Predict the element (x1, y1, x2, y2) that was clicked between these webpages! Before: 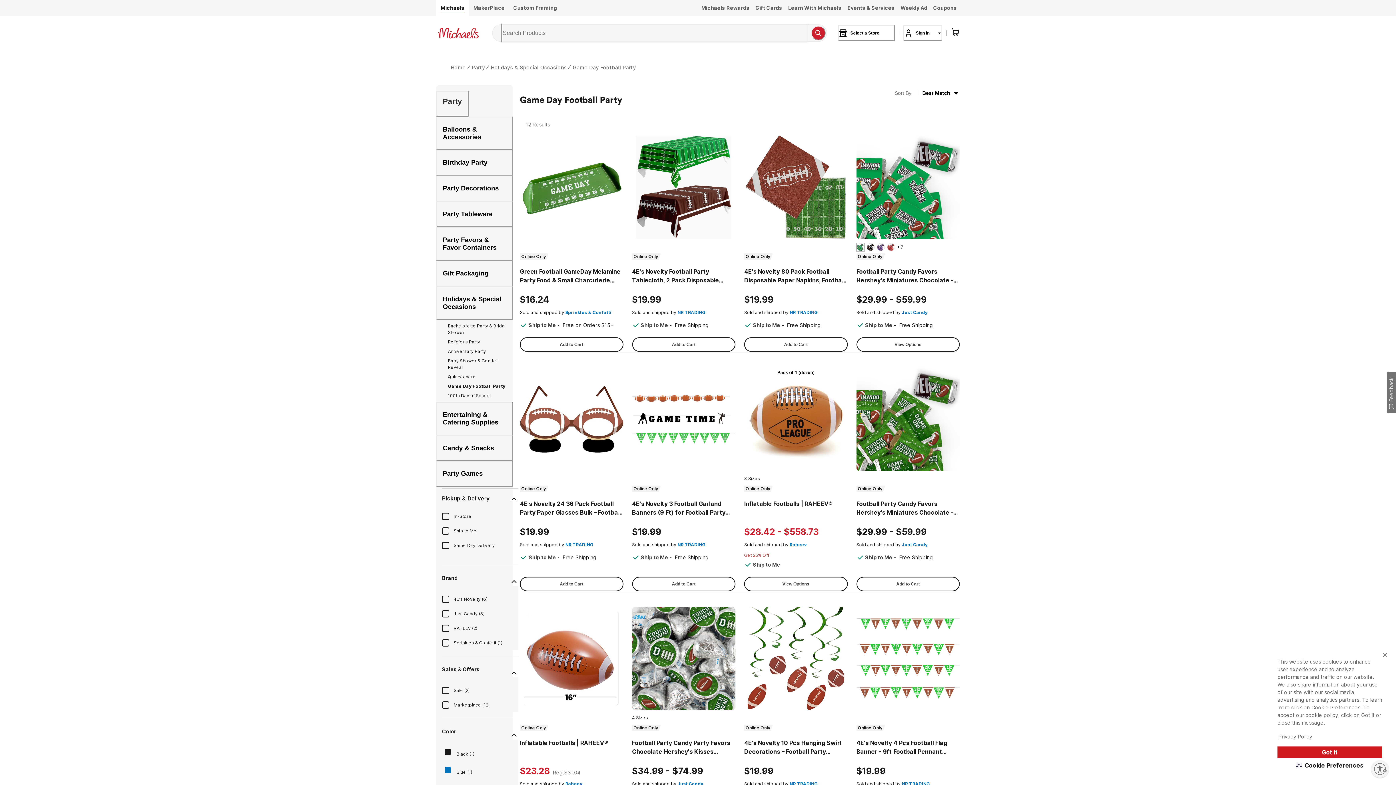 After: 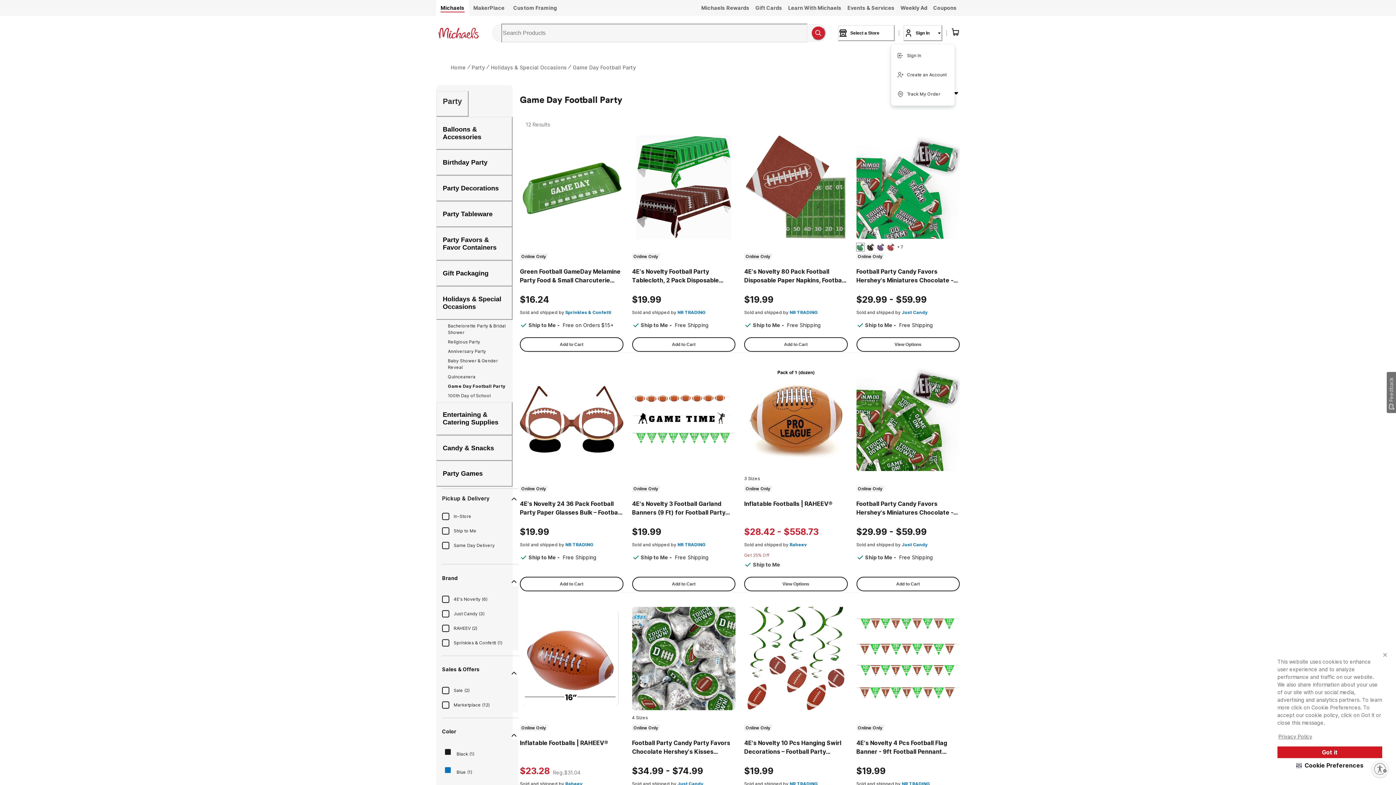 Action: label: Sign In bbox: (903, 25, 942, 41)